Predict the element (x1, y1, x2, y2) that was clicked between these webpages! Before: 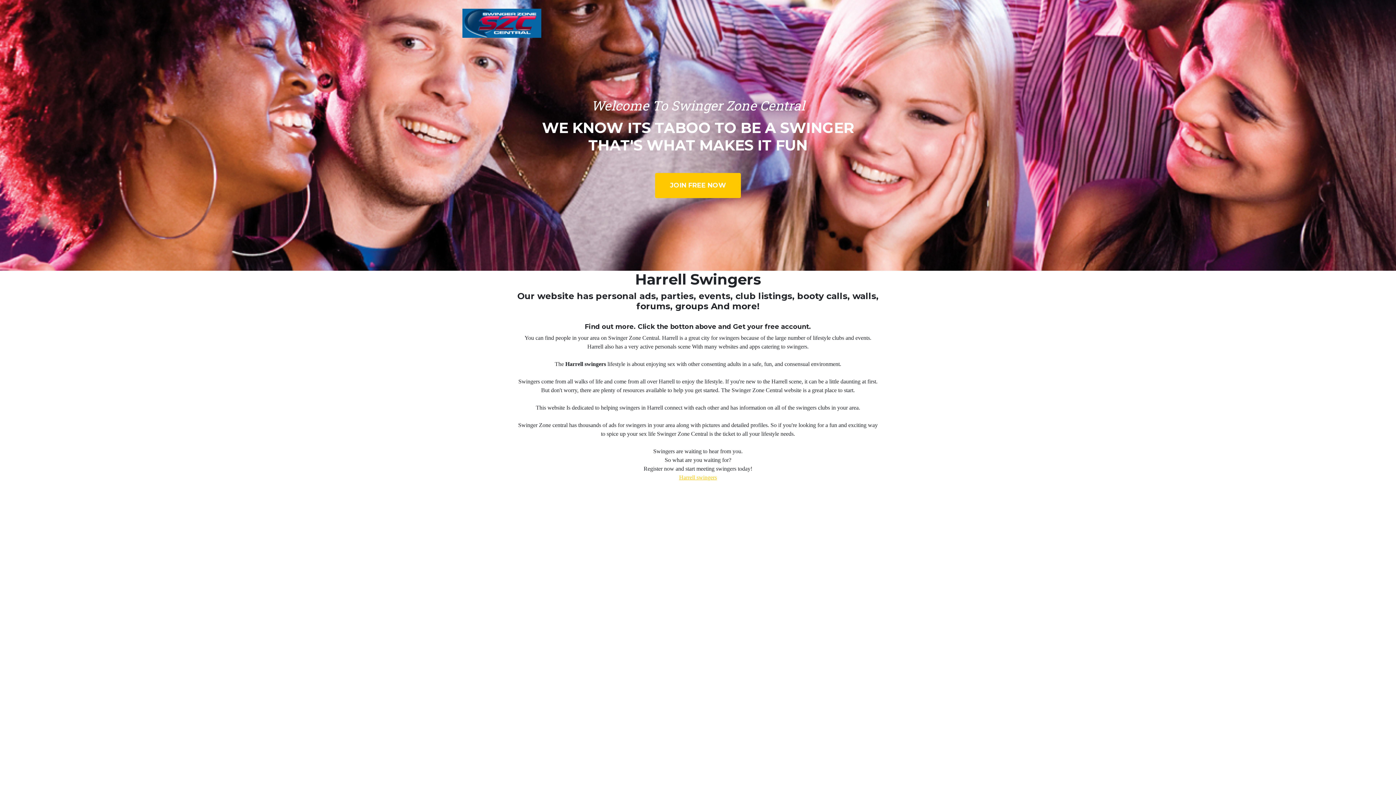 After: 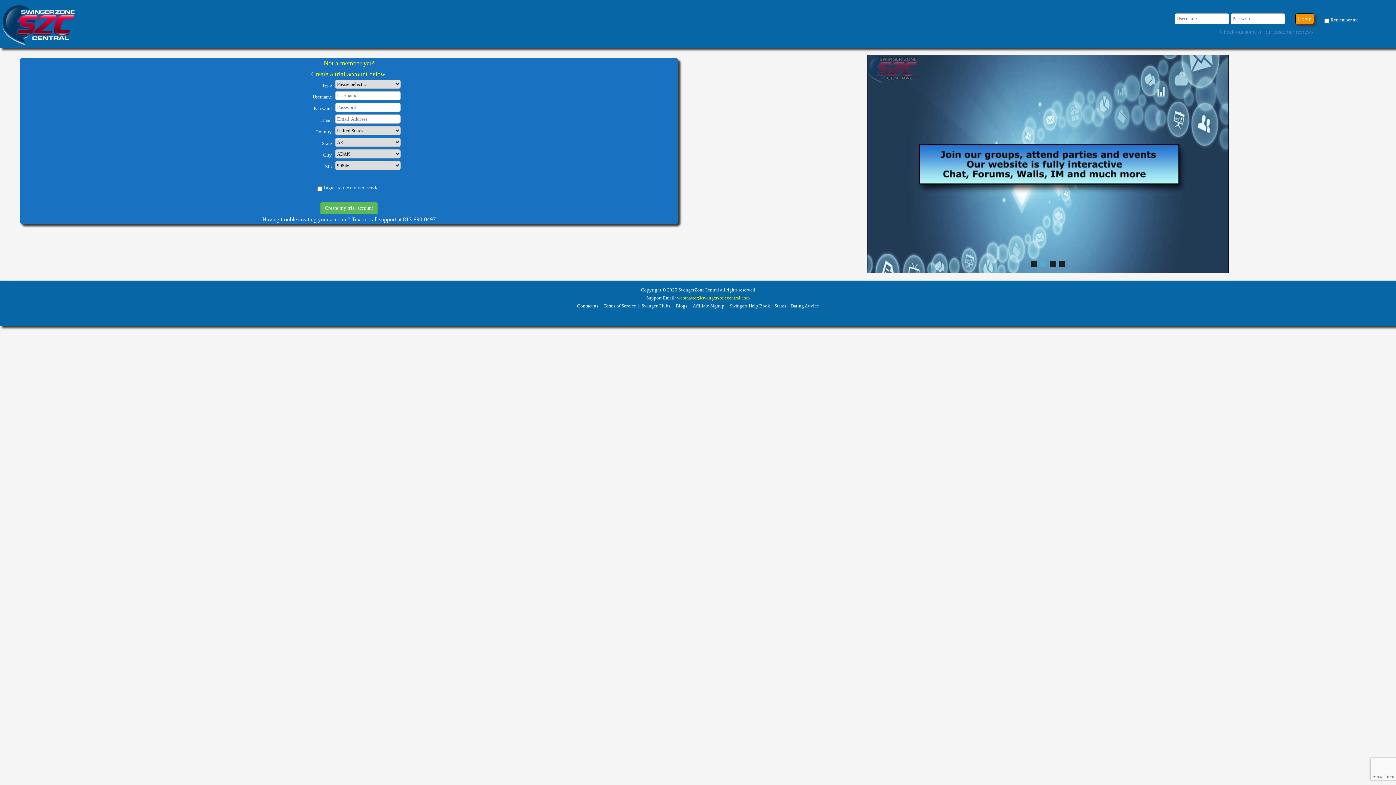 Action: bbox: (462, 8, 541, 37)